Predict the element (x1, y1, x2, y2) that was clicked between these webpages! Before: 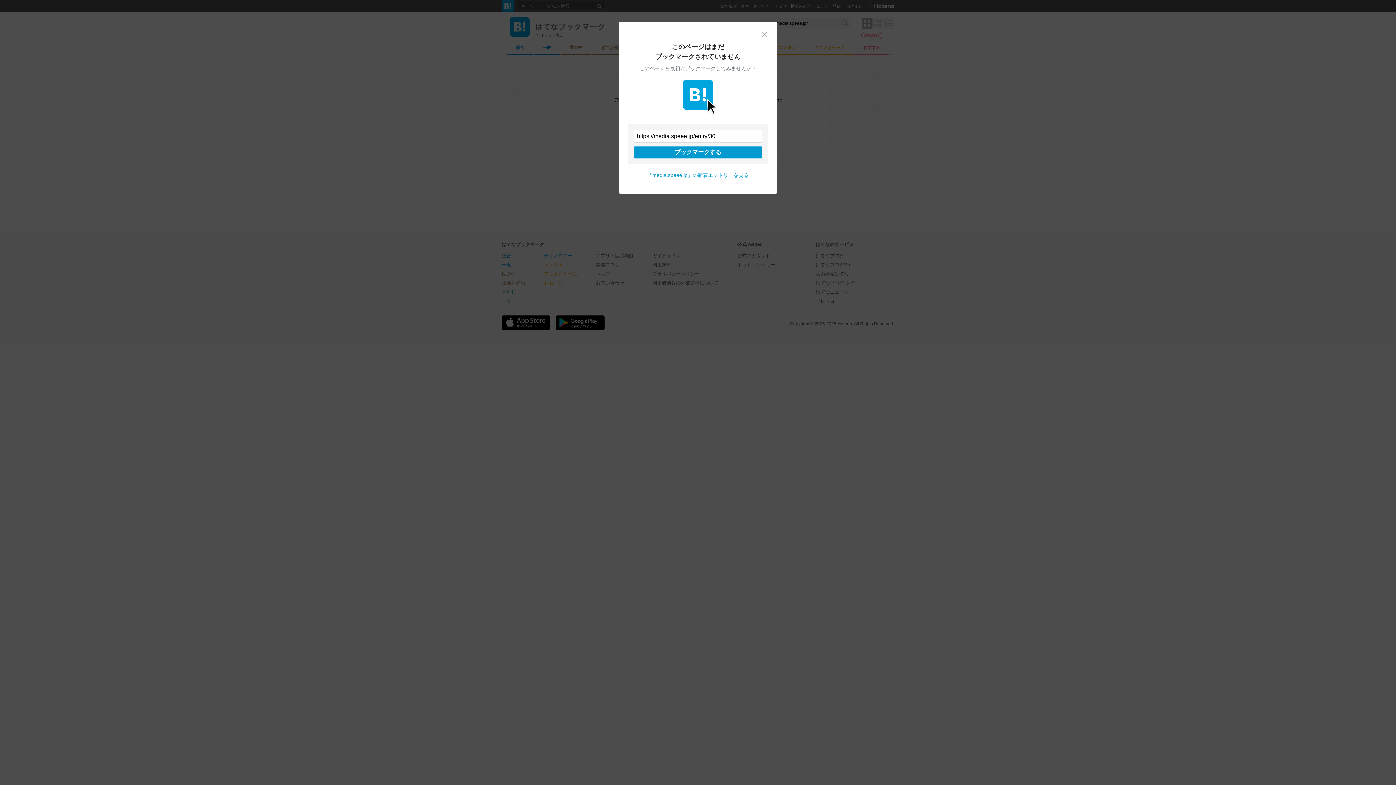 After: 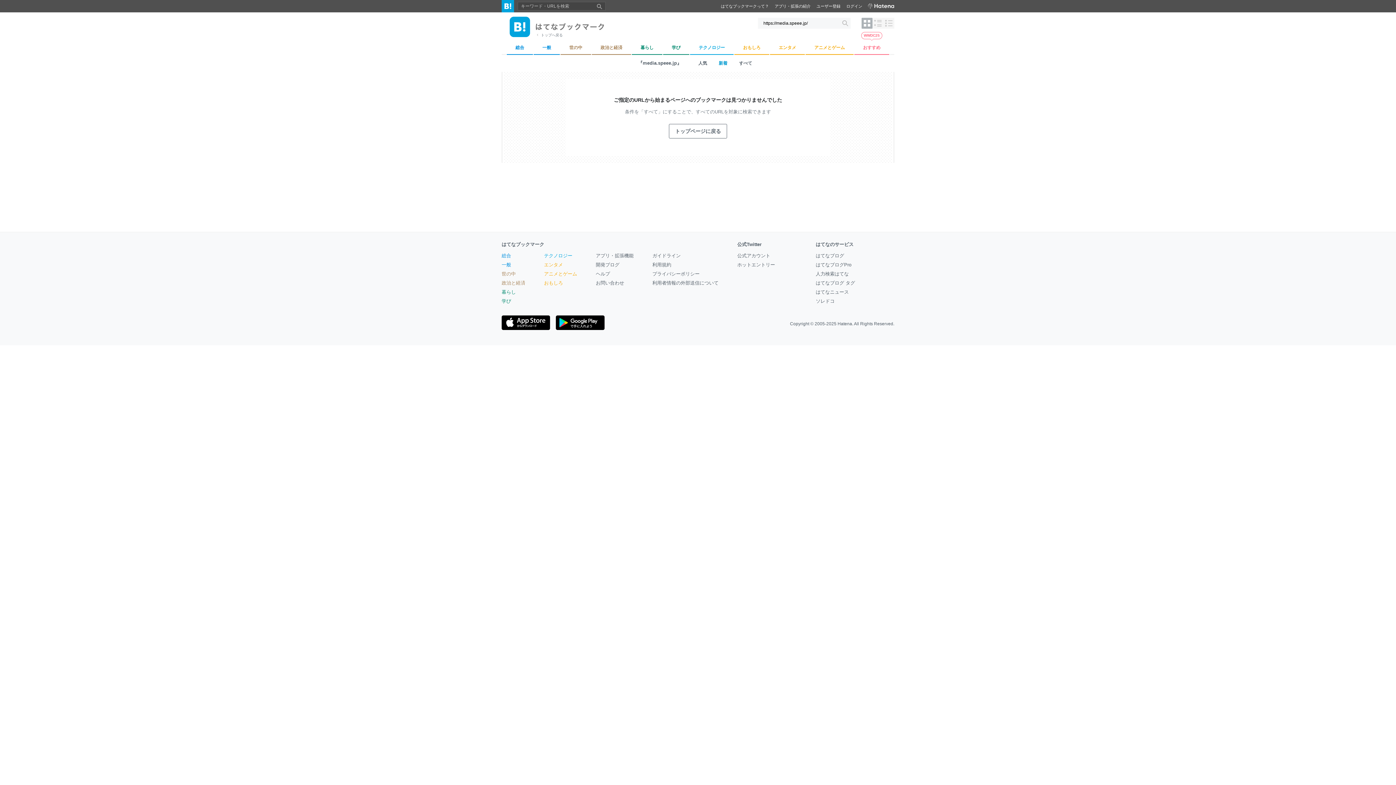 Action: bbox: (761, 30, 768, 37) label: 閉じる